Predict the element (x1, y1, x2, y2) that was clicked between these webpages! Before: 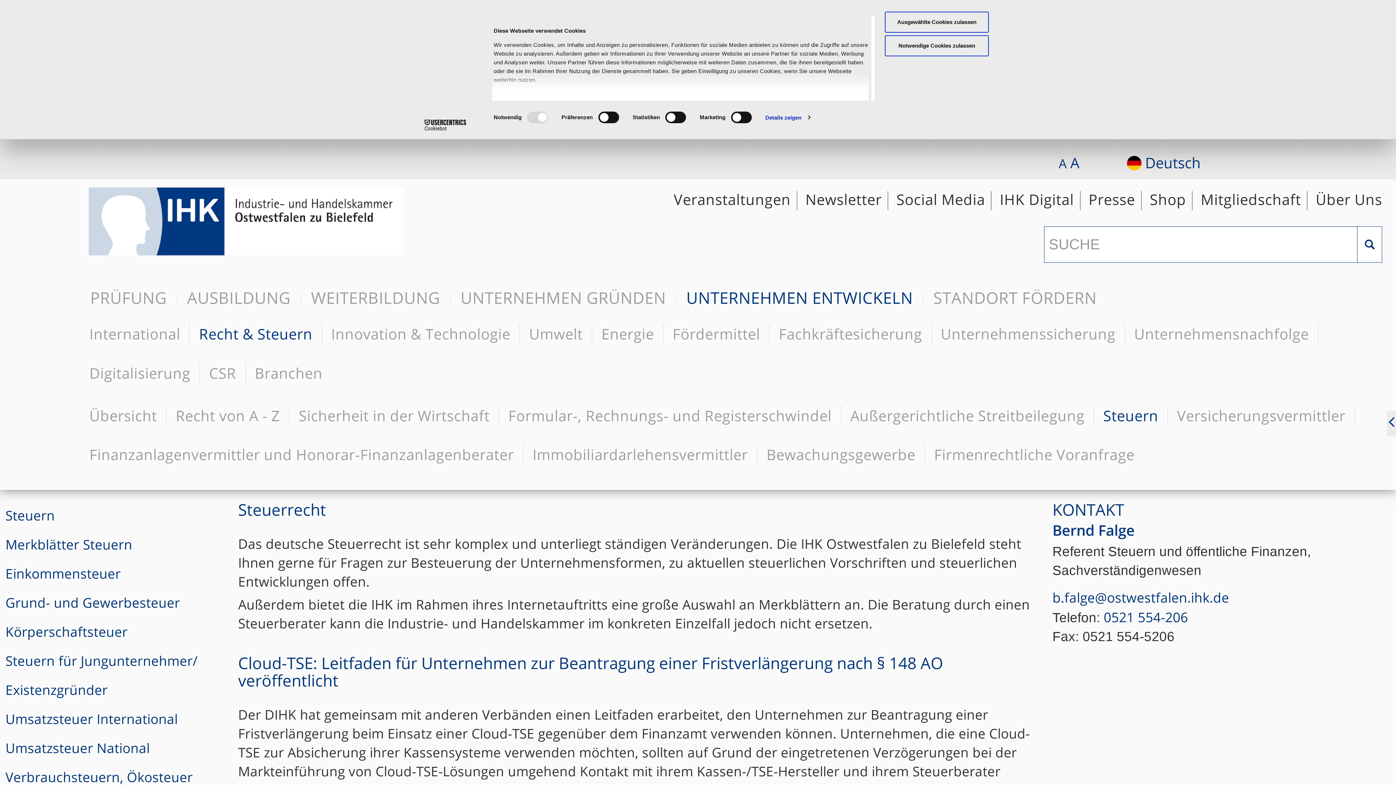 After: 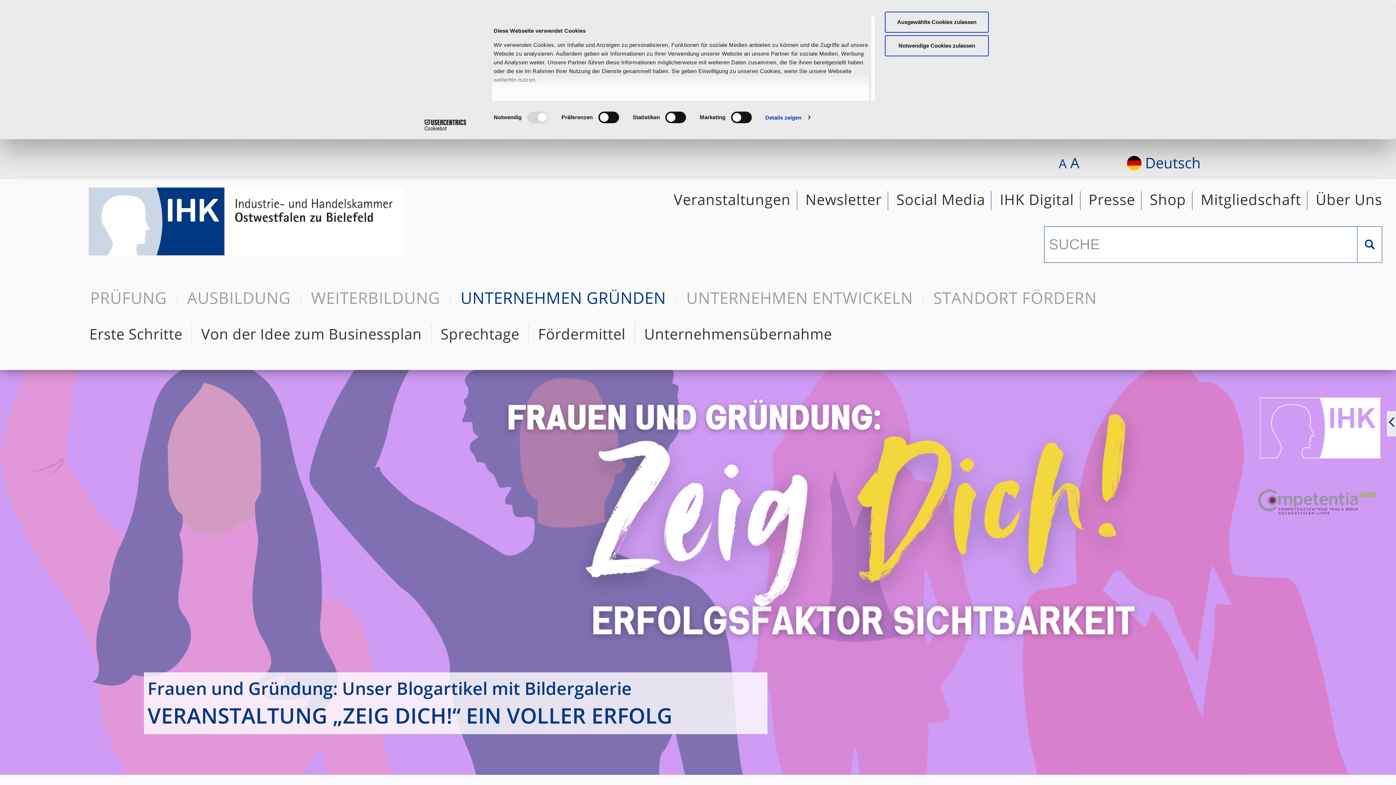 Action: label: UNTERNEHMEN GRÜNDEN bbox: (450, 293, 676, 301)